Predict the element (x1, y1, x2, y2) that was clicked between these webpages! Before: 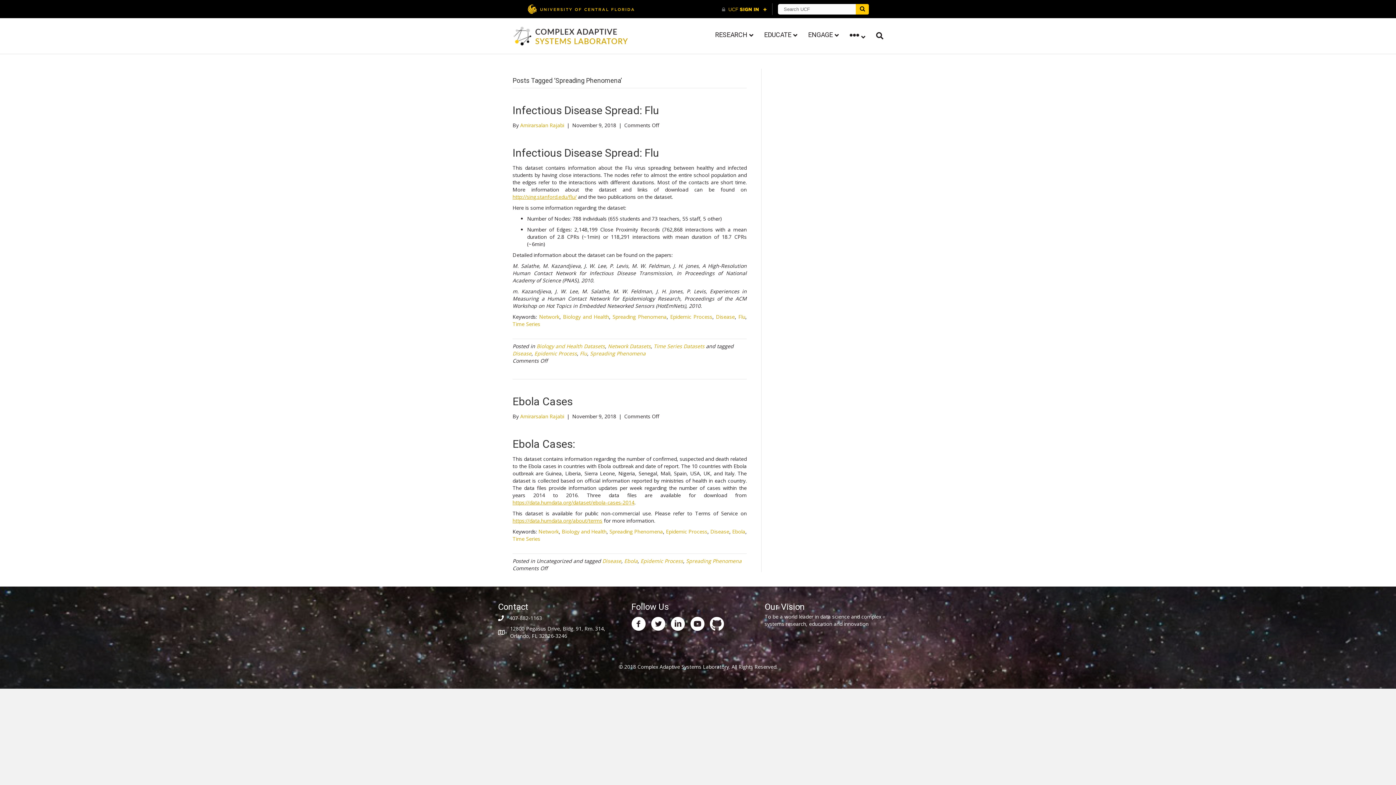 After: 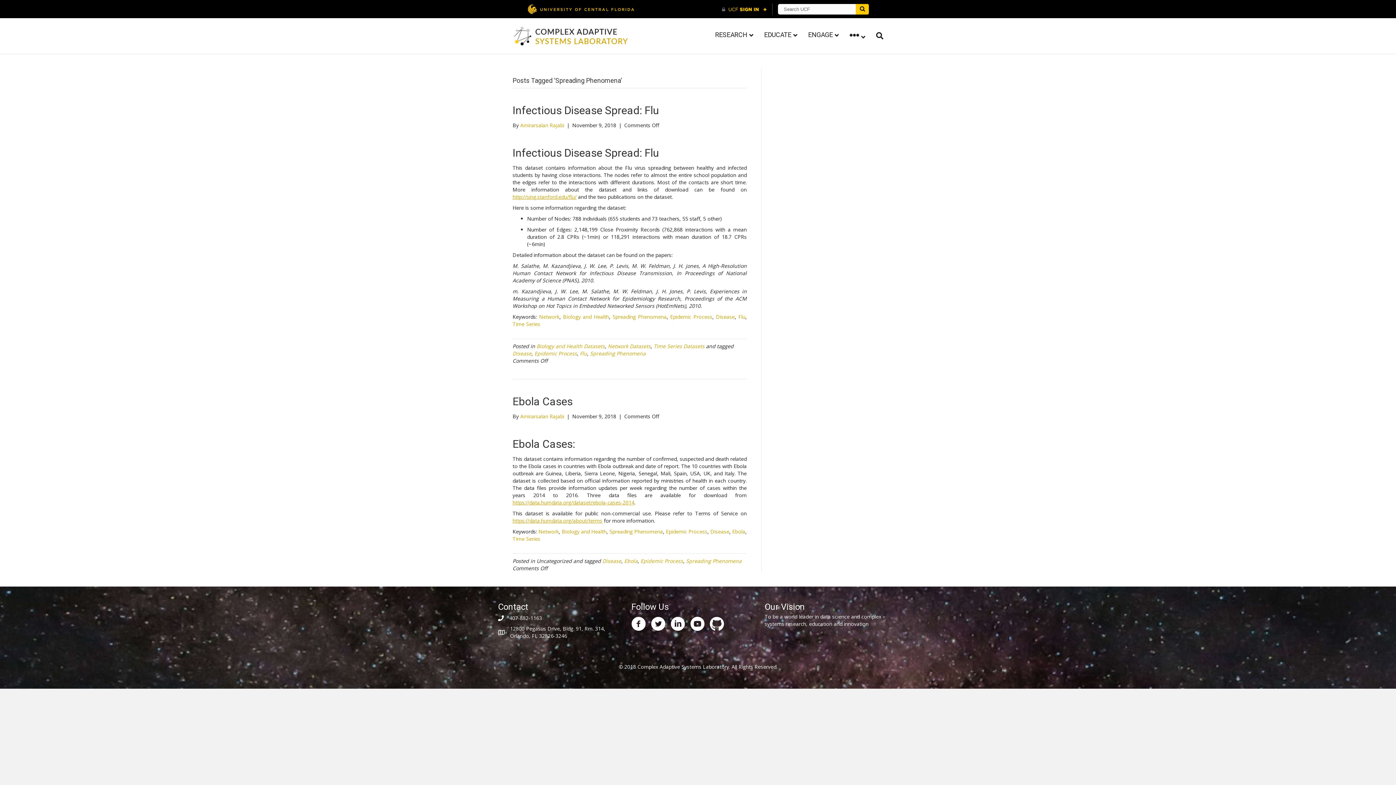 Action: label: Spreading Phenomena bbox: (686, 557, 741, 564)